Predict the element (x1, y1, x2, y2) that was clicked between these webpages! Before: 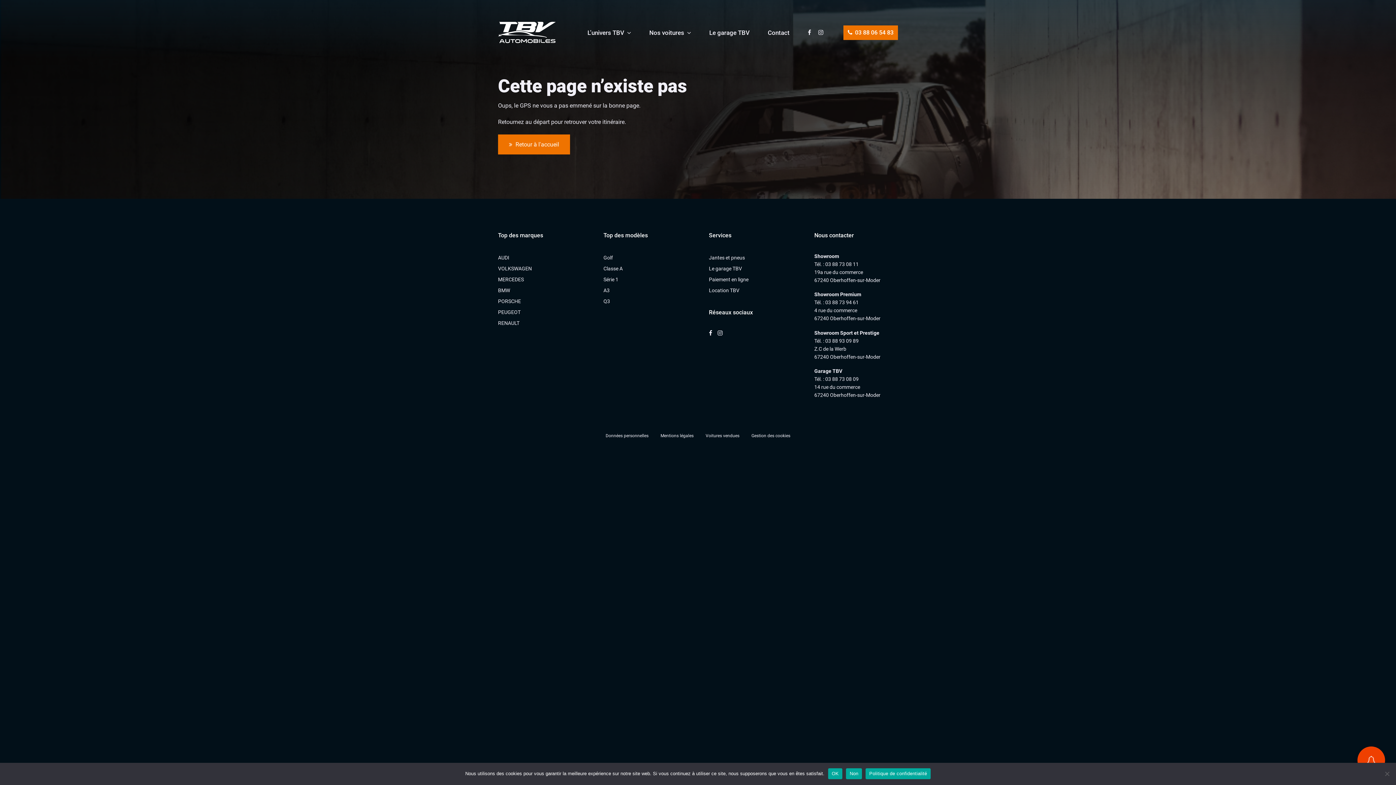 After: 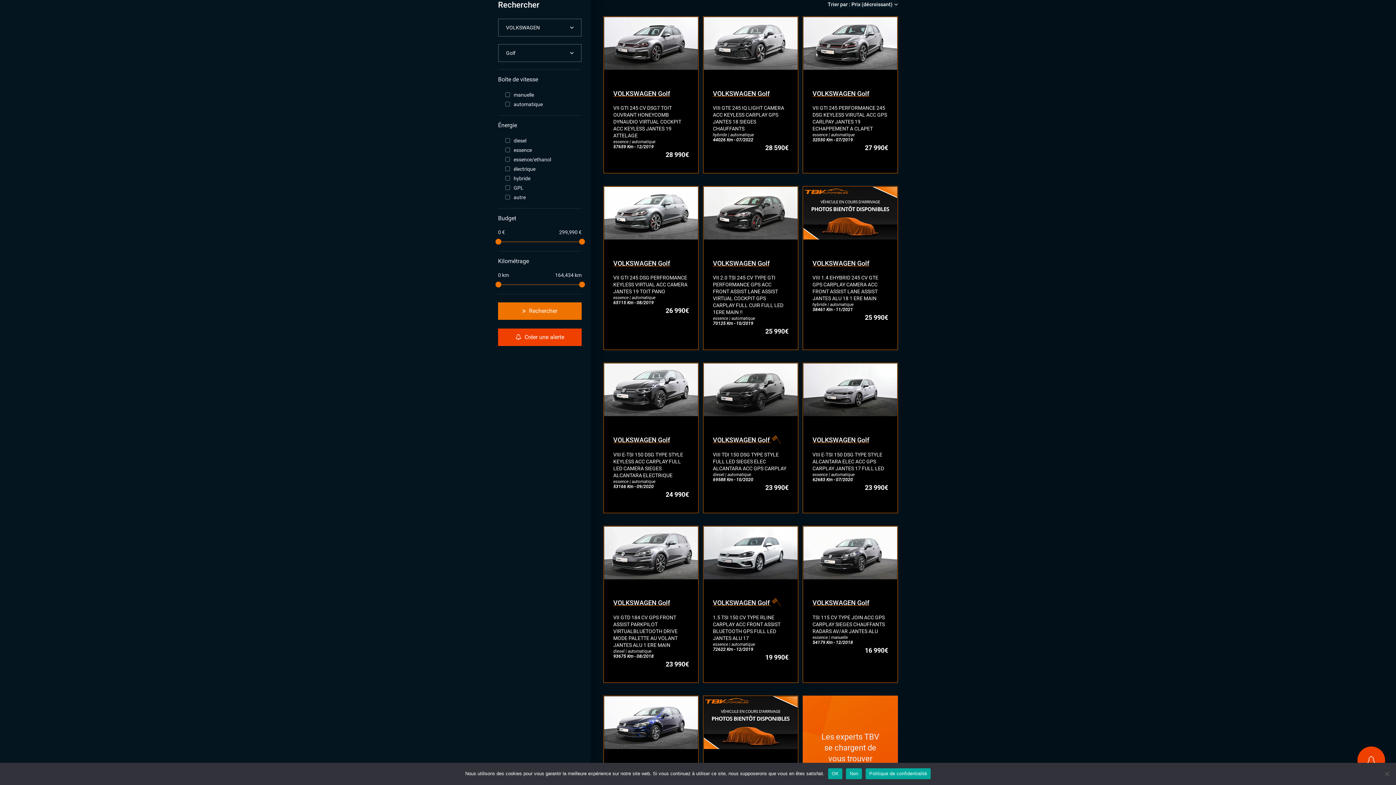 Action: label: Golf bbox: (603, 254, 613, 260)